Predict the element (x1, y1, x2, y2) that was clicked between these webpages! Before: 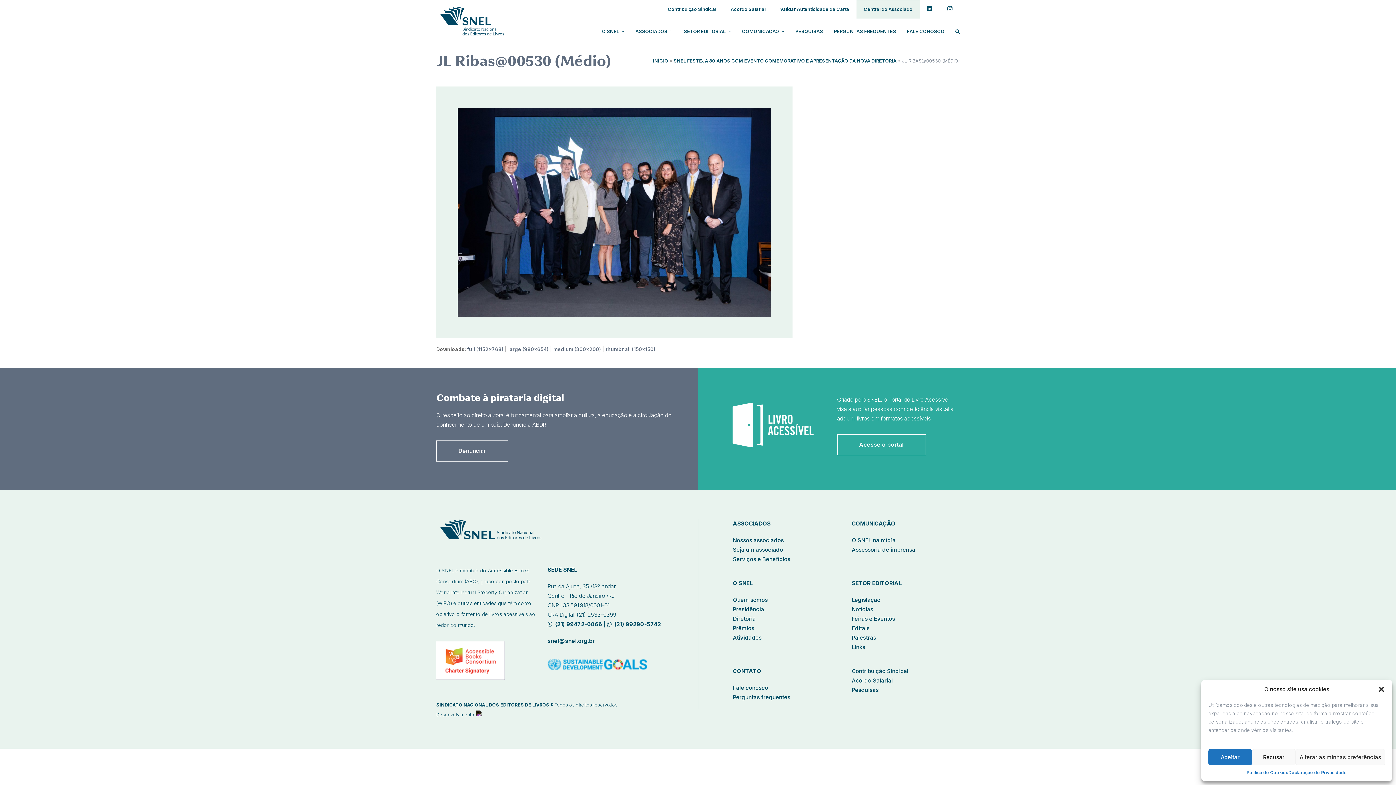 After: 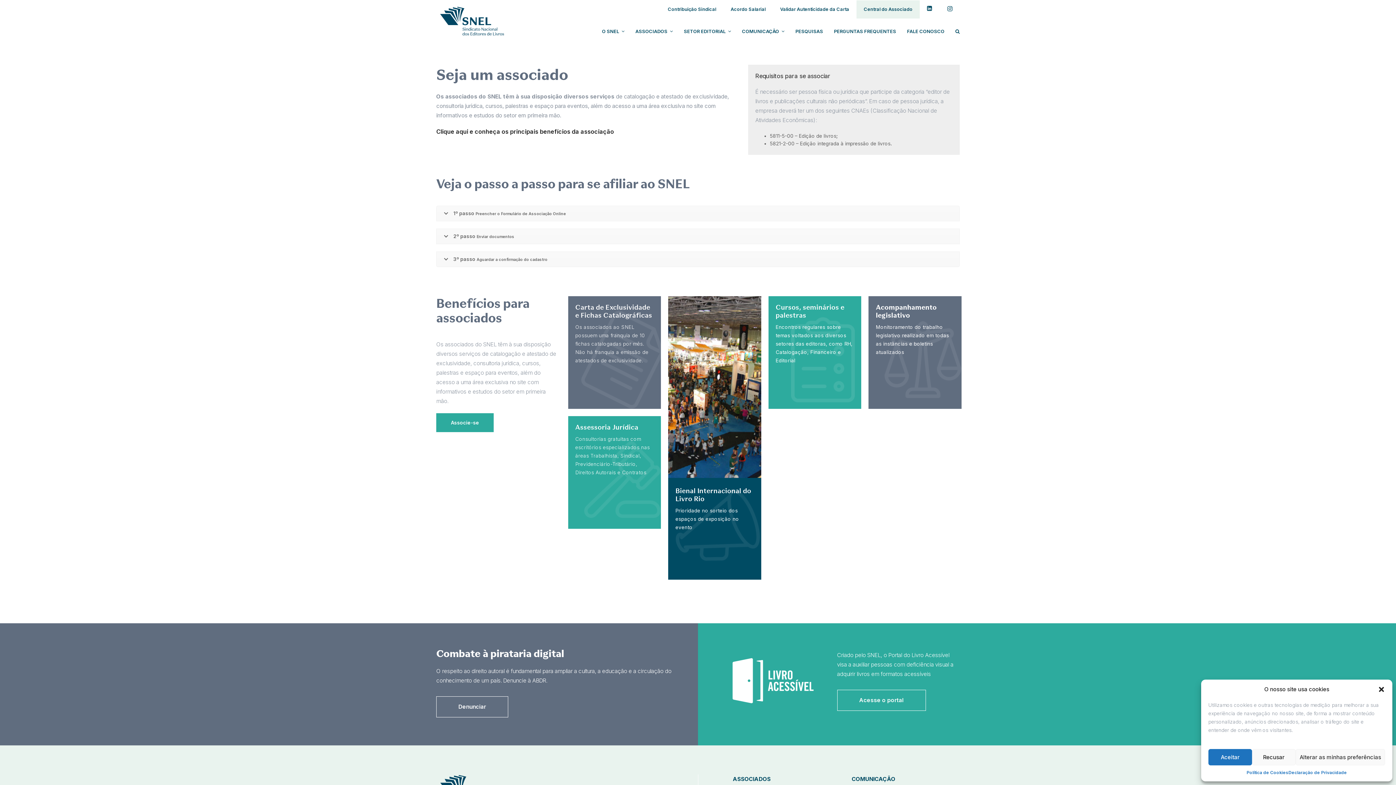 Action: bbox: (733, 546, 783, 553) label: Seja um associado